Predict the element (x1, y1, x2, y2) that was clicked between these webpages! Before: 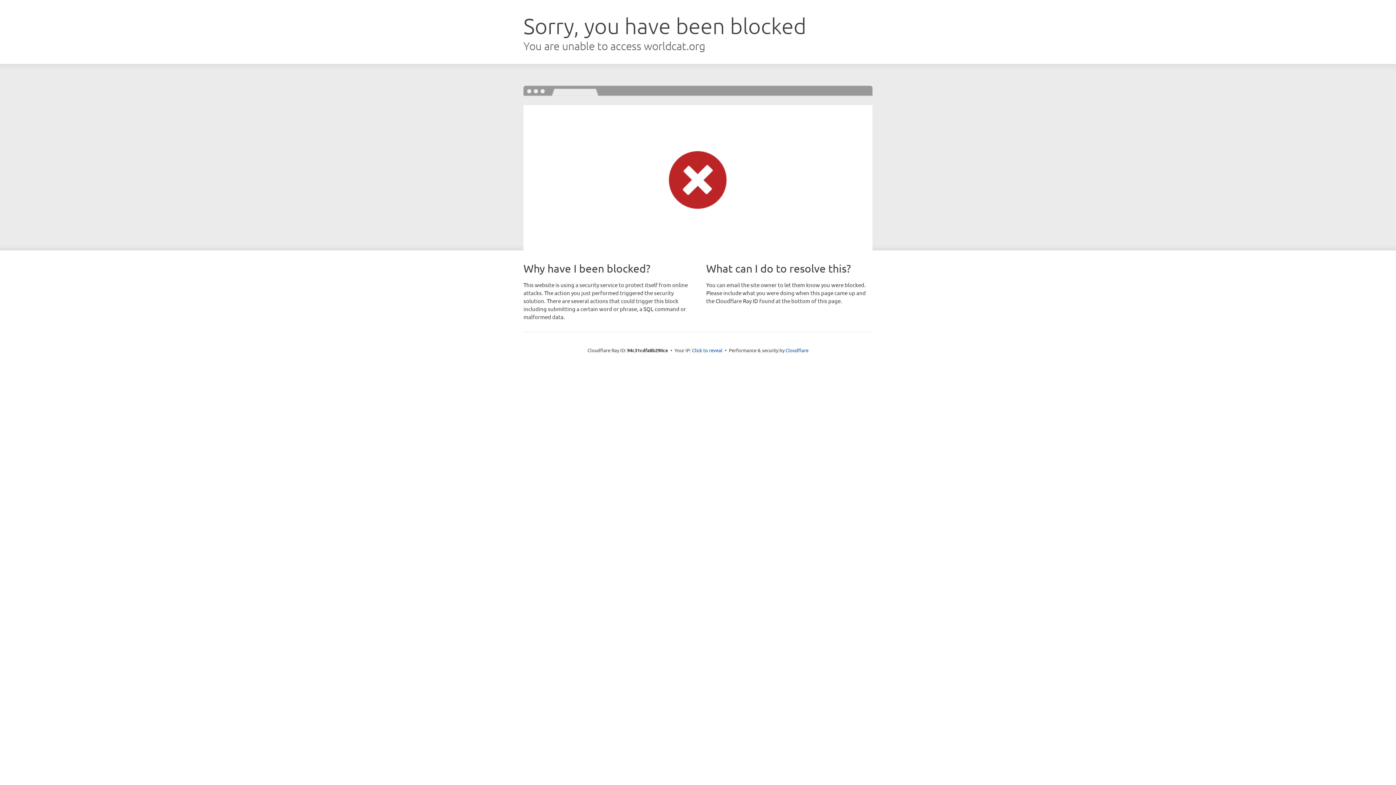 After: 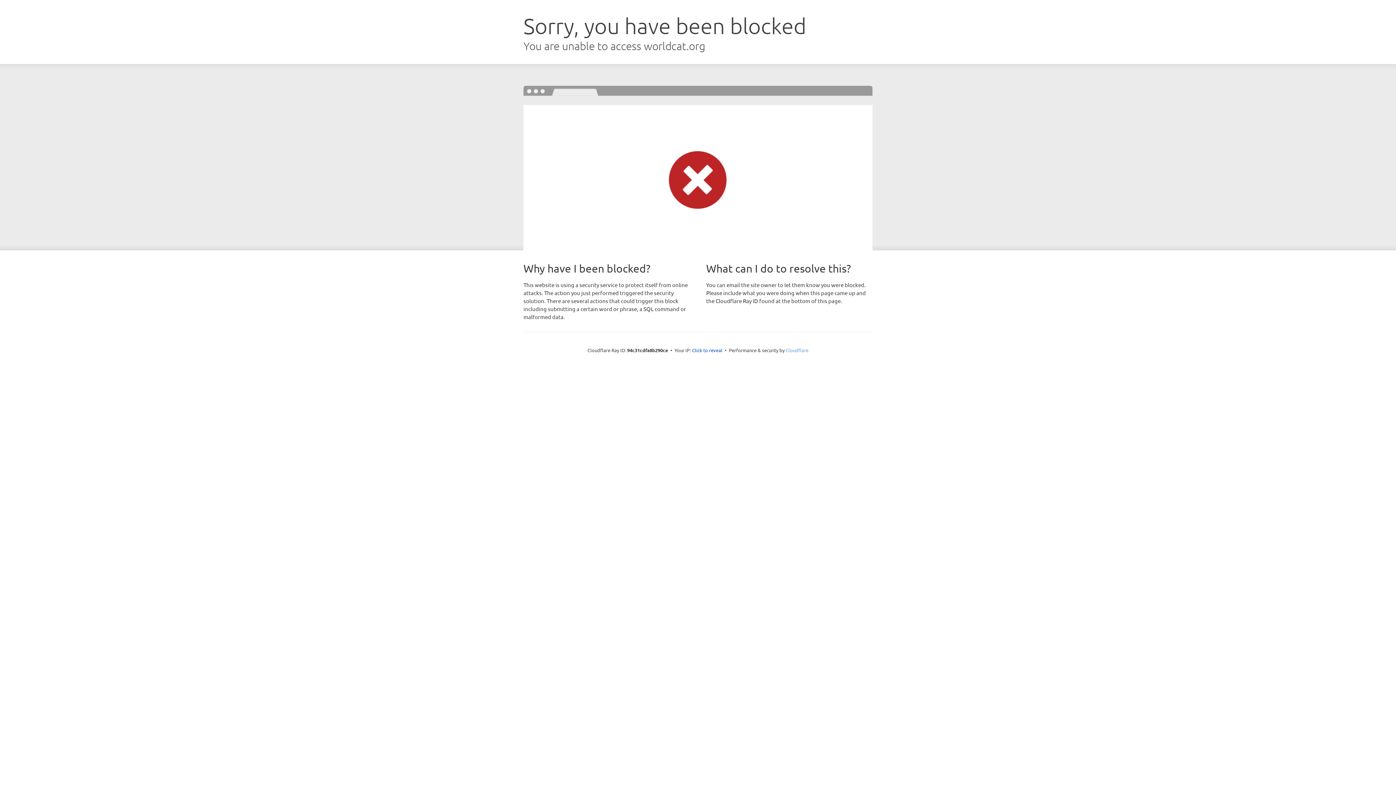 Action: bbox: (785, 347, 808, 353) label: Cloudflare